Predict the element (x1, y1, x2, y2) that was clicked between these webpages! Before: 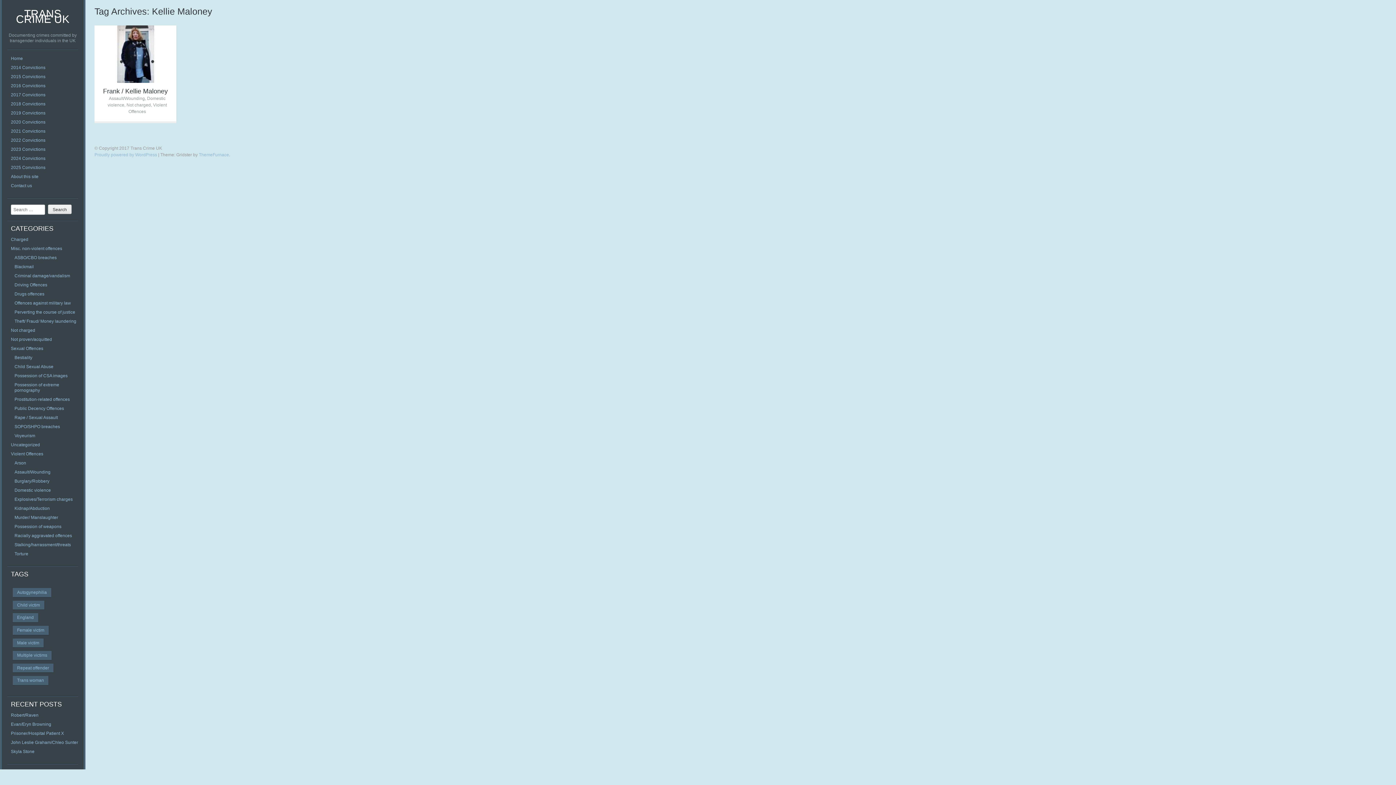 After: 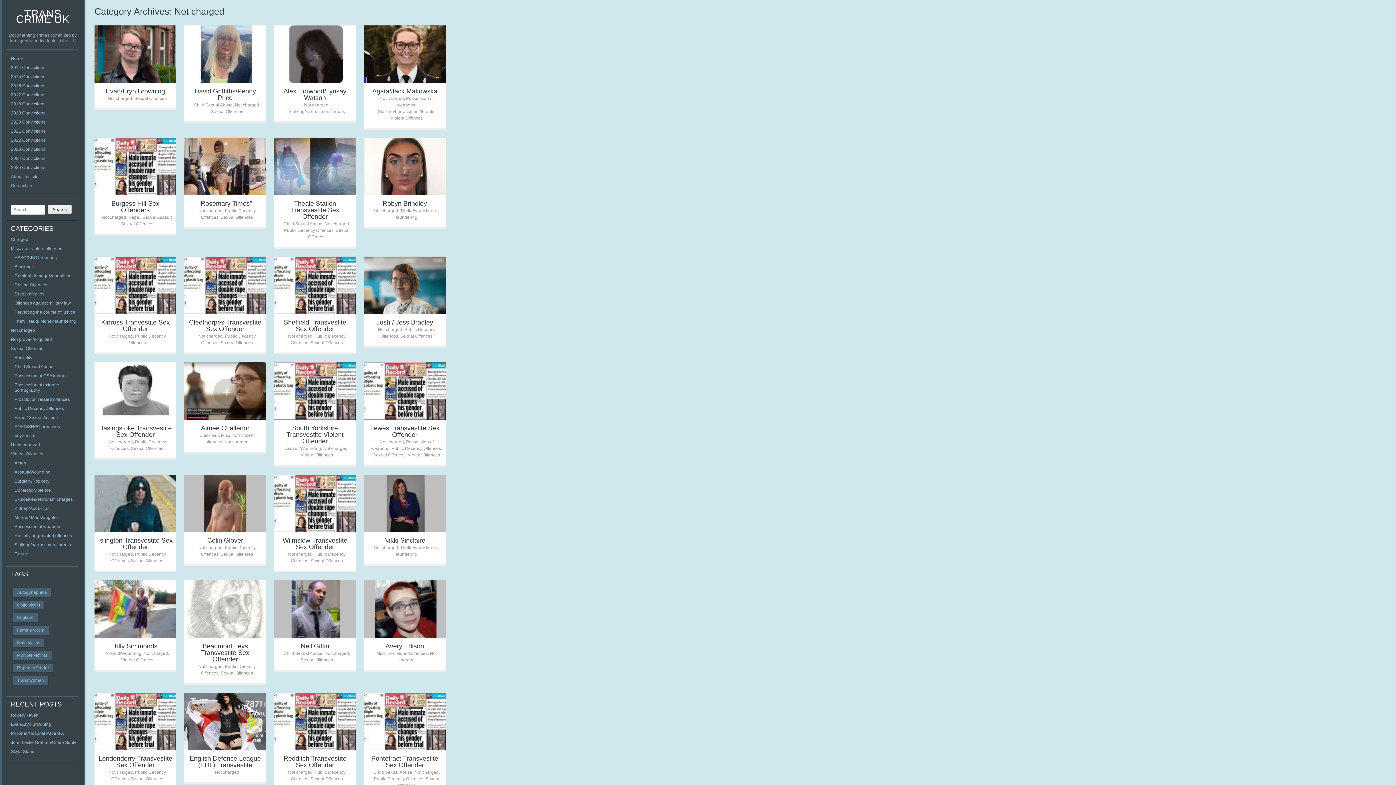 Action: bbox: (126, 102, 150, 107) label: Not charged